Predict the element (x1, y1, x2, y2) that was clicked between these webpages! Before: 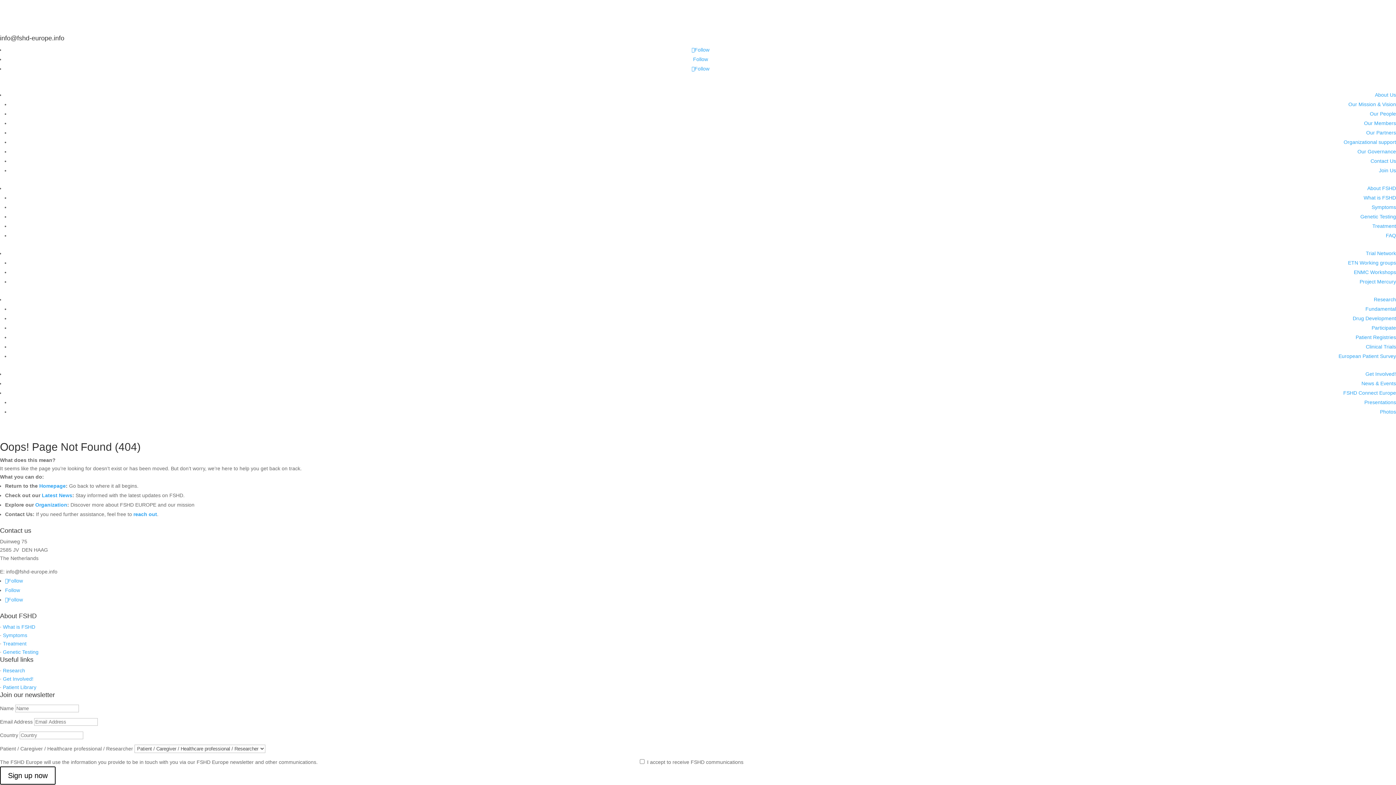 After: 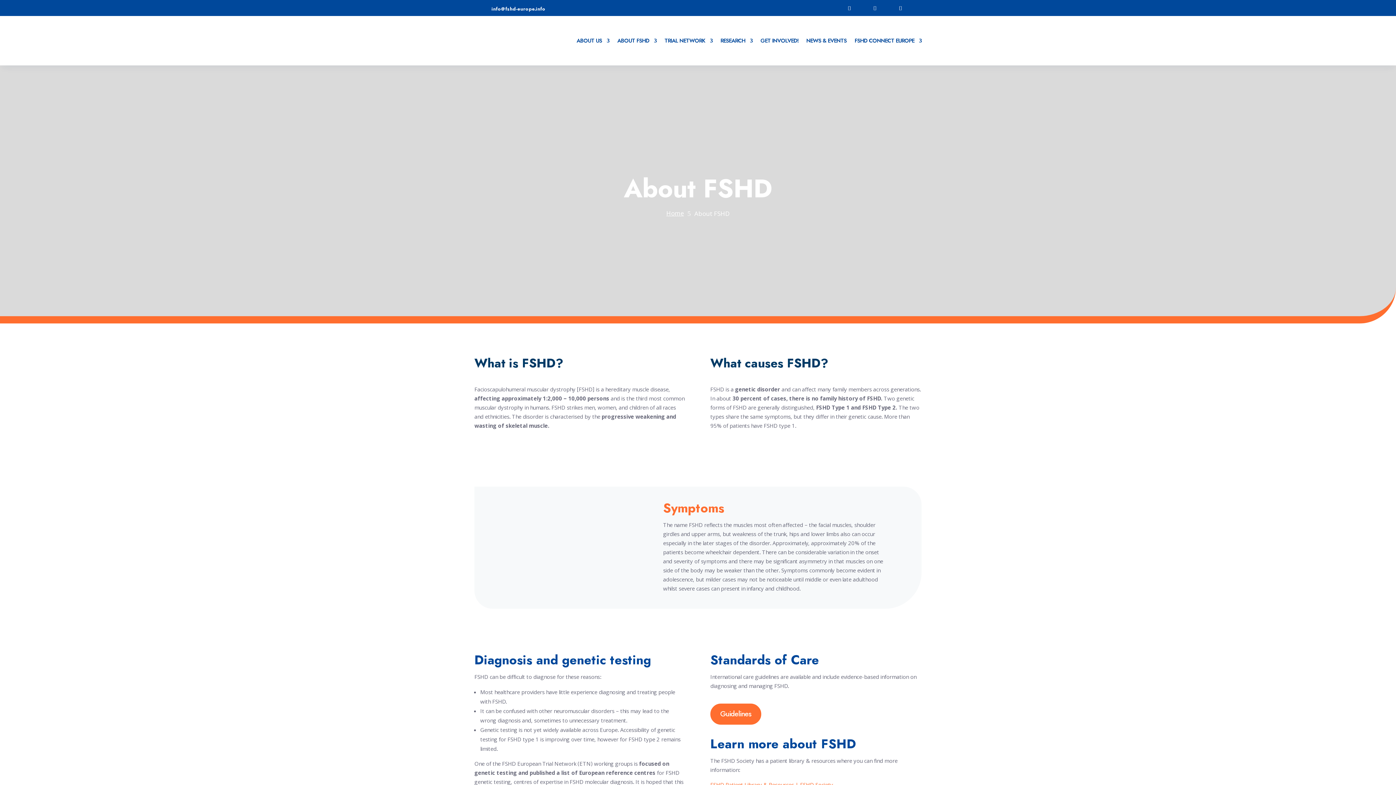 Action: label: About FSHD bbox: (1367, 185, 1396, 191)